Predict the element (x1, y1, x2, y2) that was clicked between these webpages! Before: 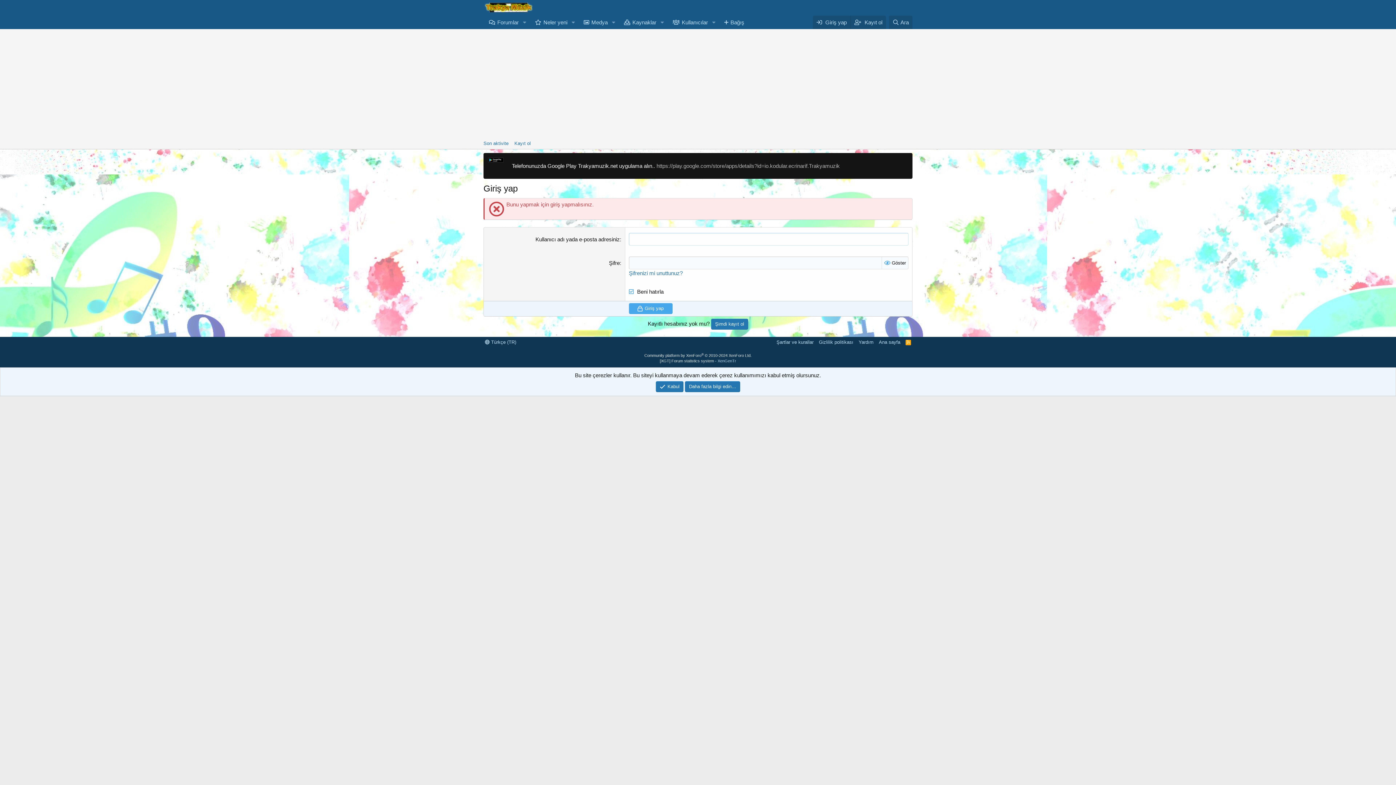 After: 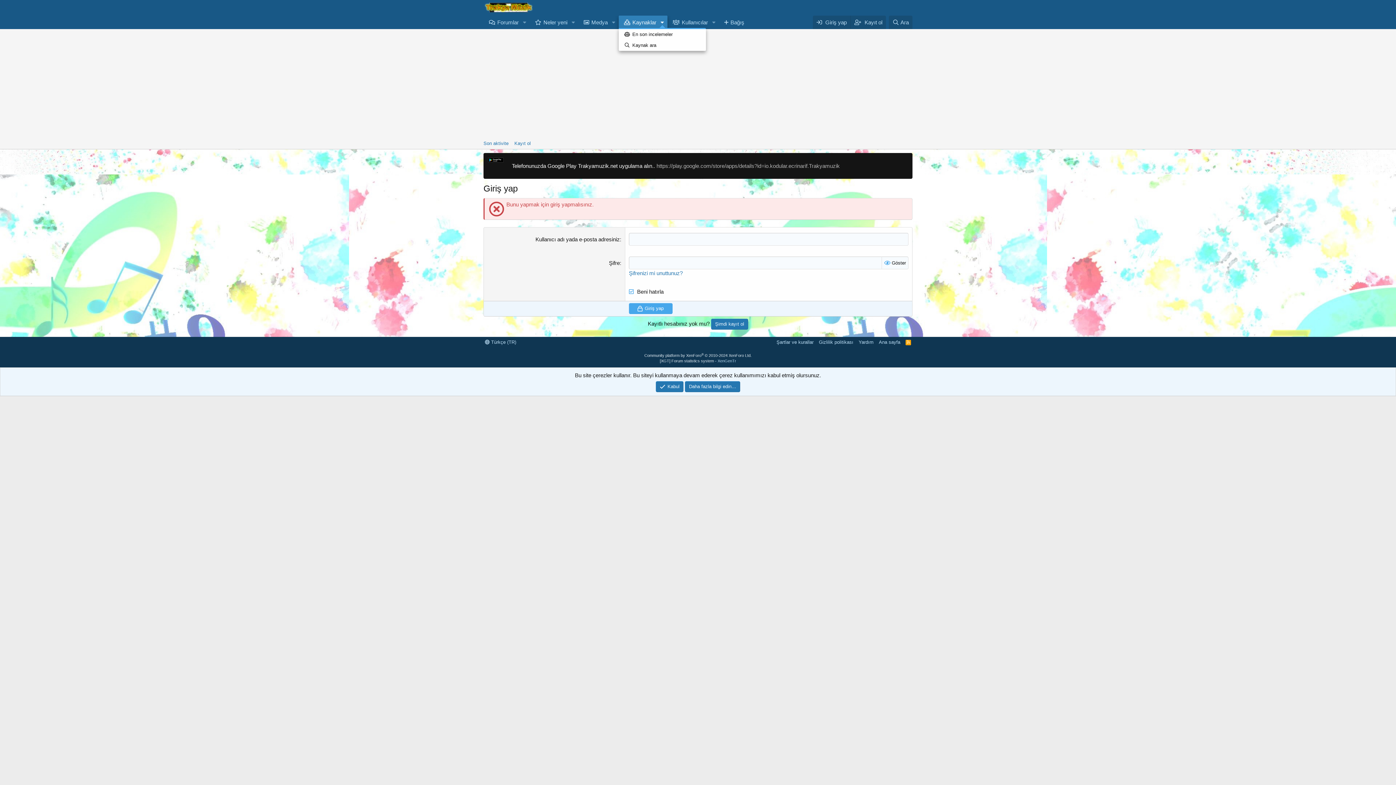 Action: bbox: (657, 15, 667, 29) label: Genişletilmiş geçiş